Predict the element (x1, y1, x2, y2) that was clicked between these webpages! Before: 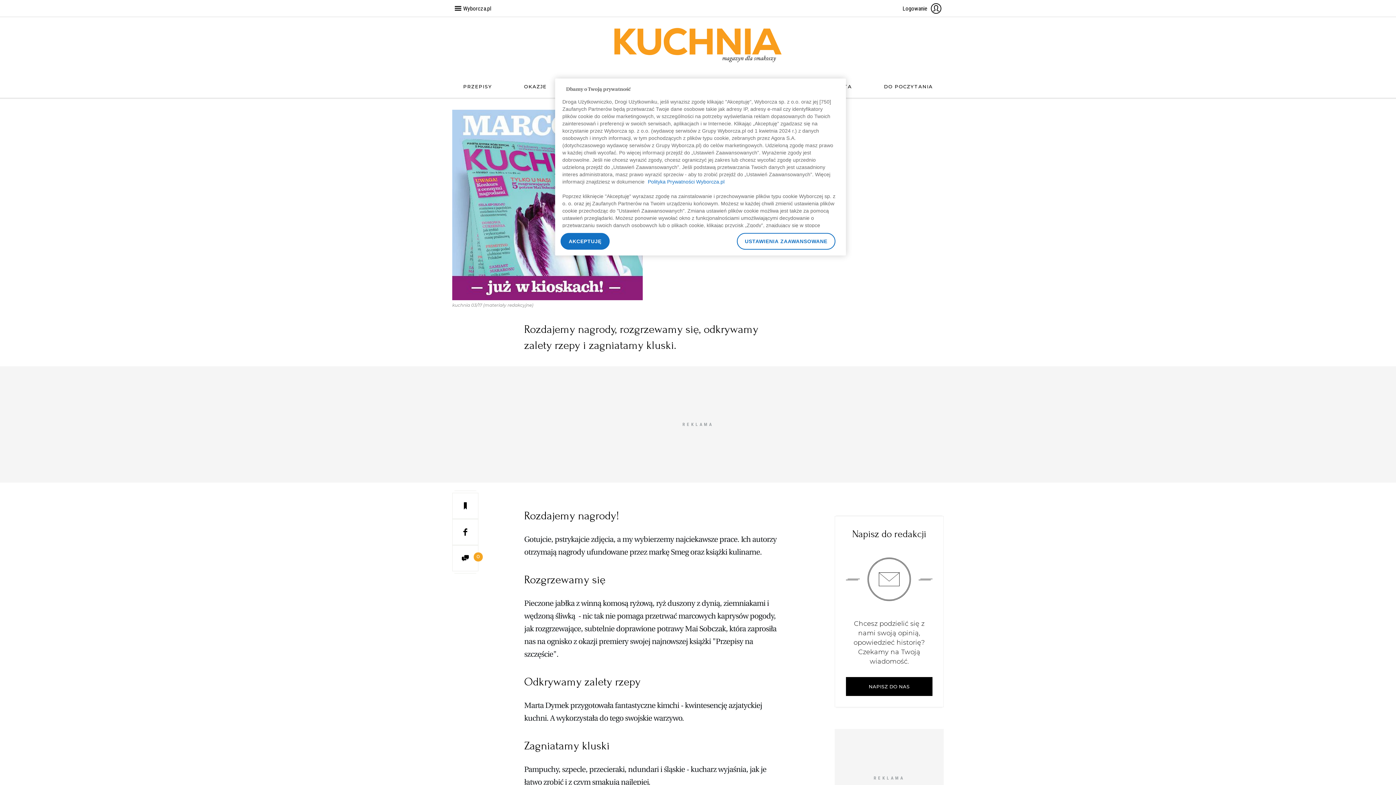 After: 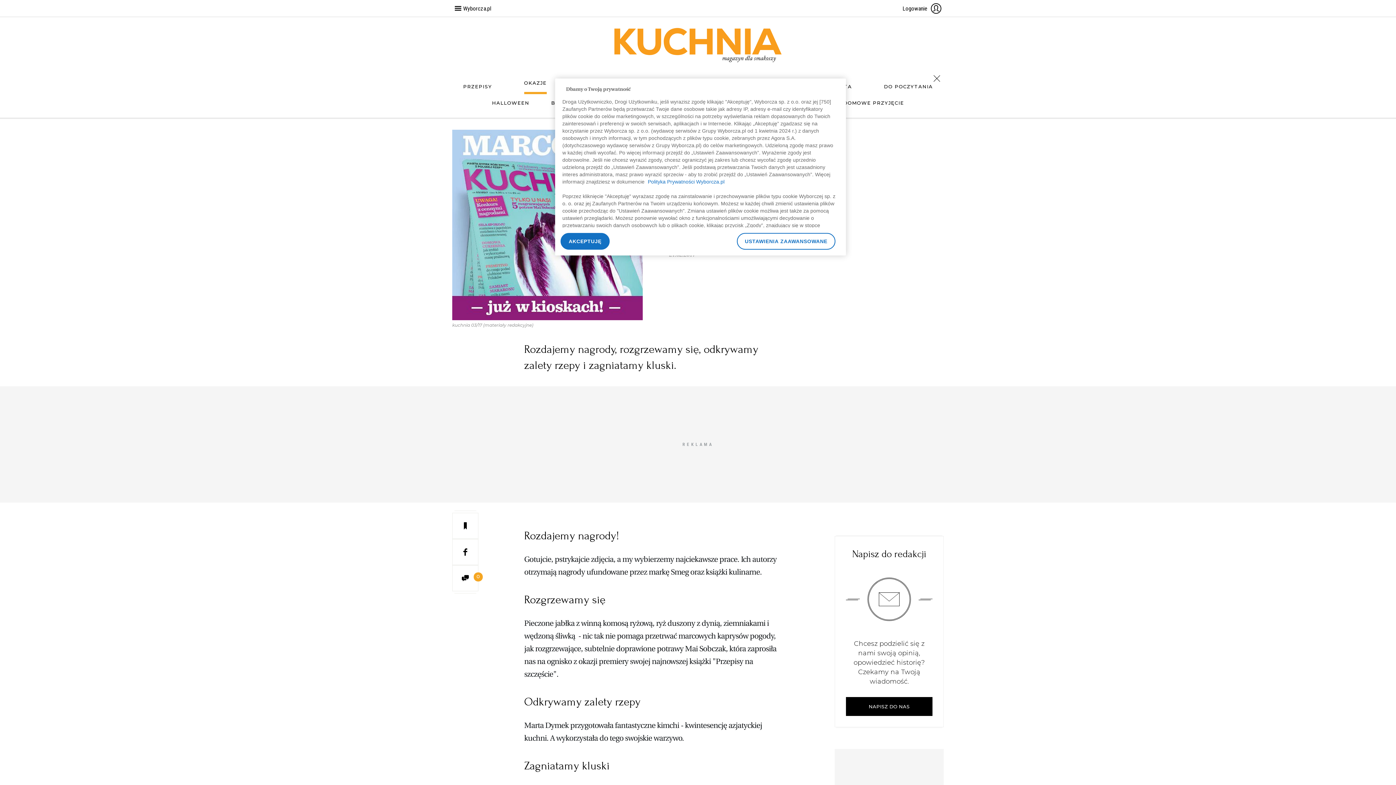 Action: label: OKAZJE bbox: (524, 83, 546, 92)